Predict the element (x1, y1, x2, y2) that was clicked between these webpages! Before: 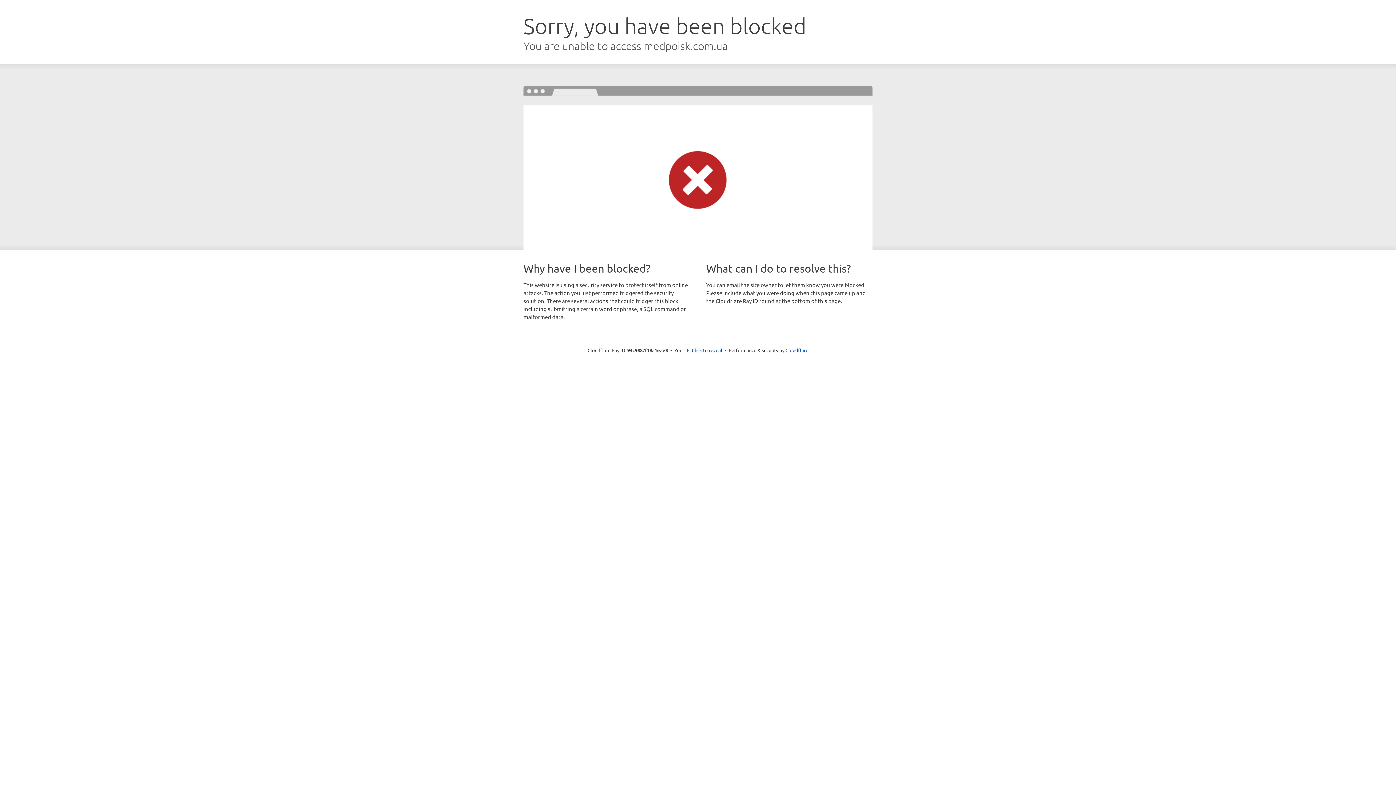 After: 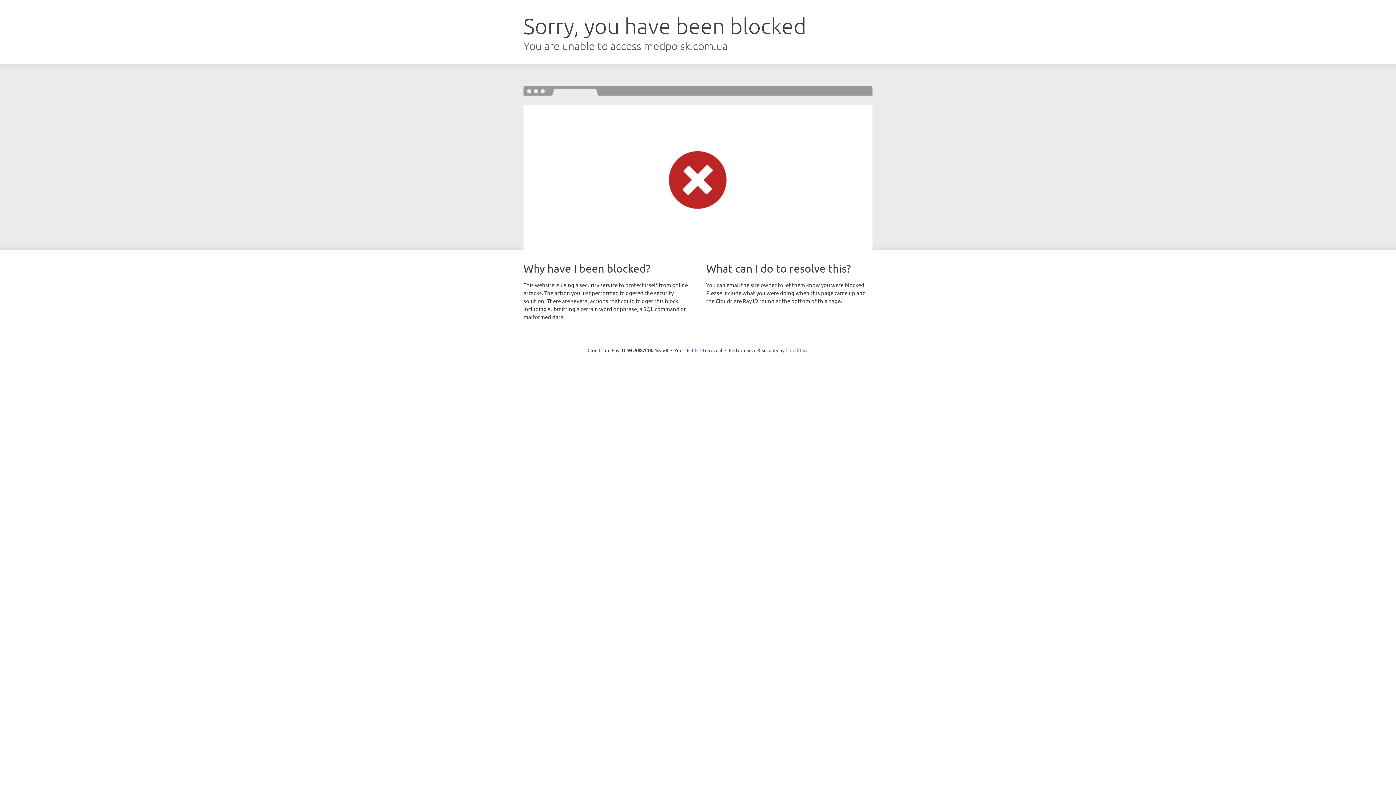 Action: label: Cloudflare bbox: (785, 347, 808, 353)